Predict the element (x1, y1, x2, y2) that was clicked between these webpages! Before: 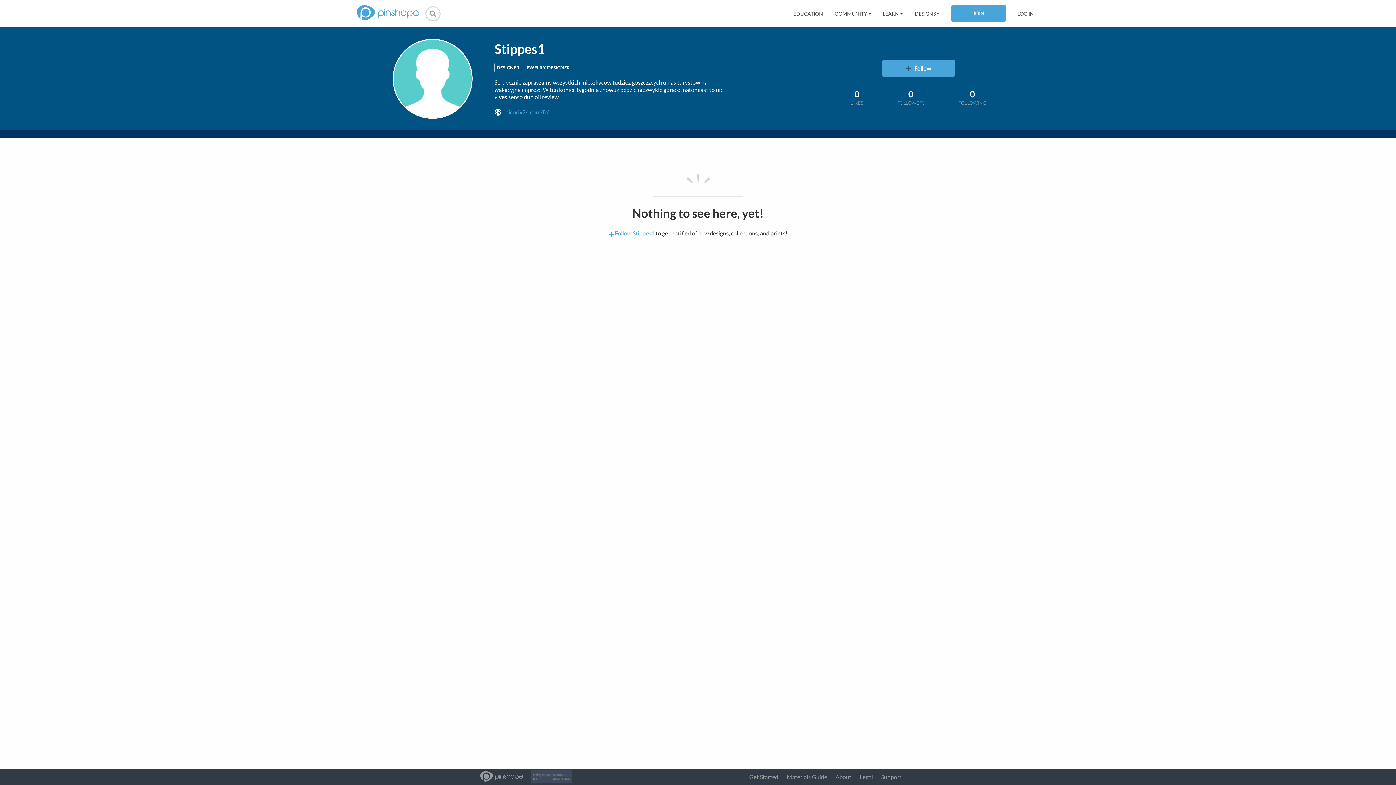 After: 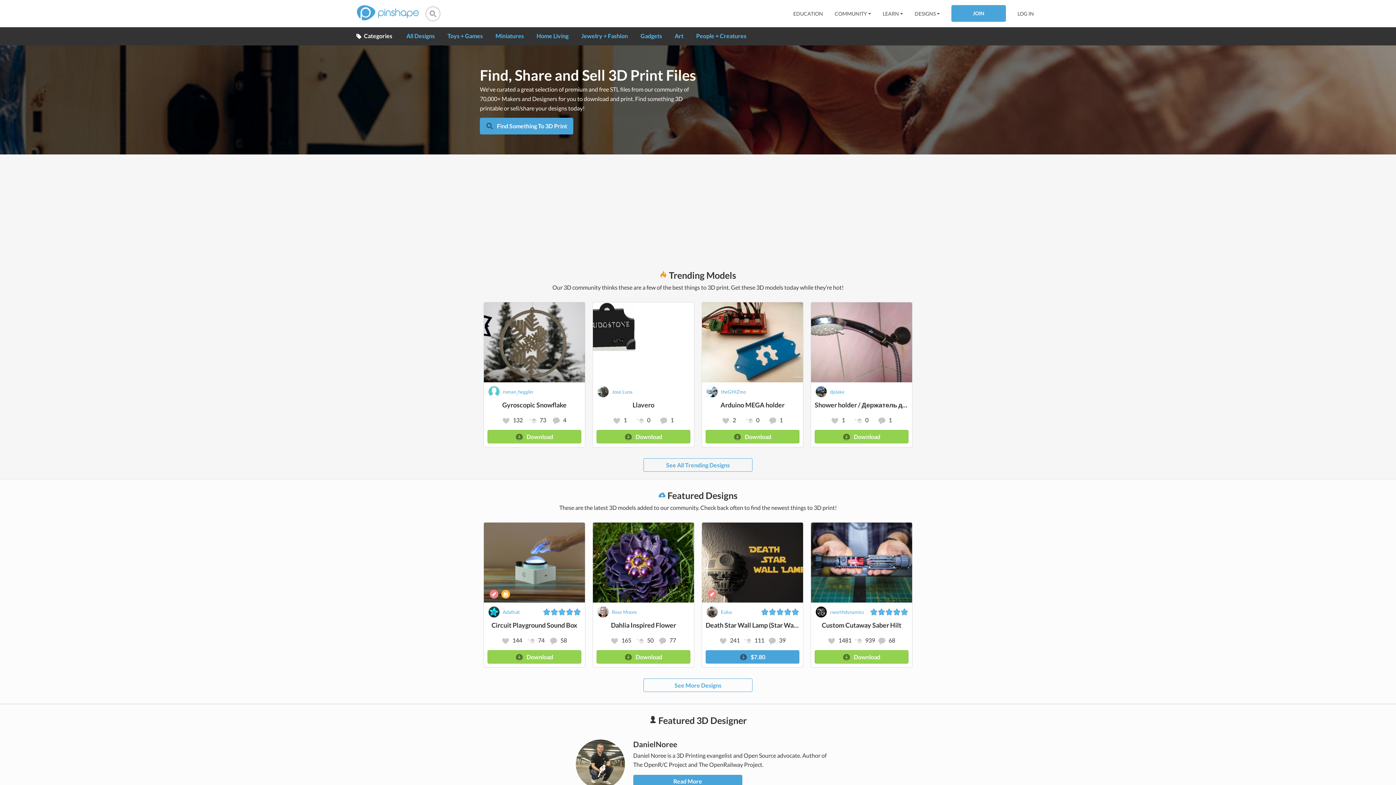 Action: bbox: (480, 774, 523, 780)